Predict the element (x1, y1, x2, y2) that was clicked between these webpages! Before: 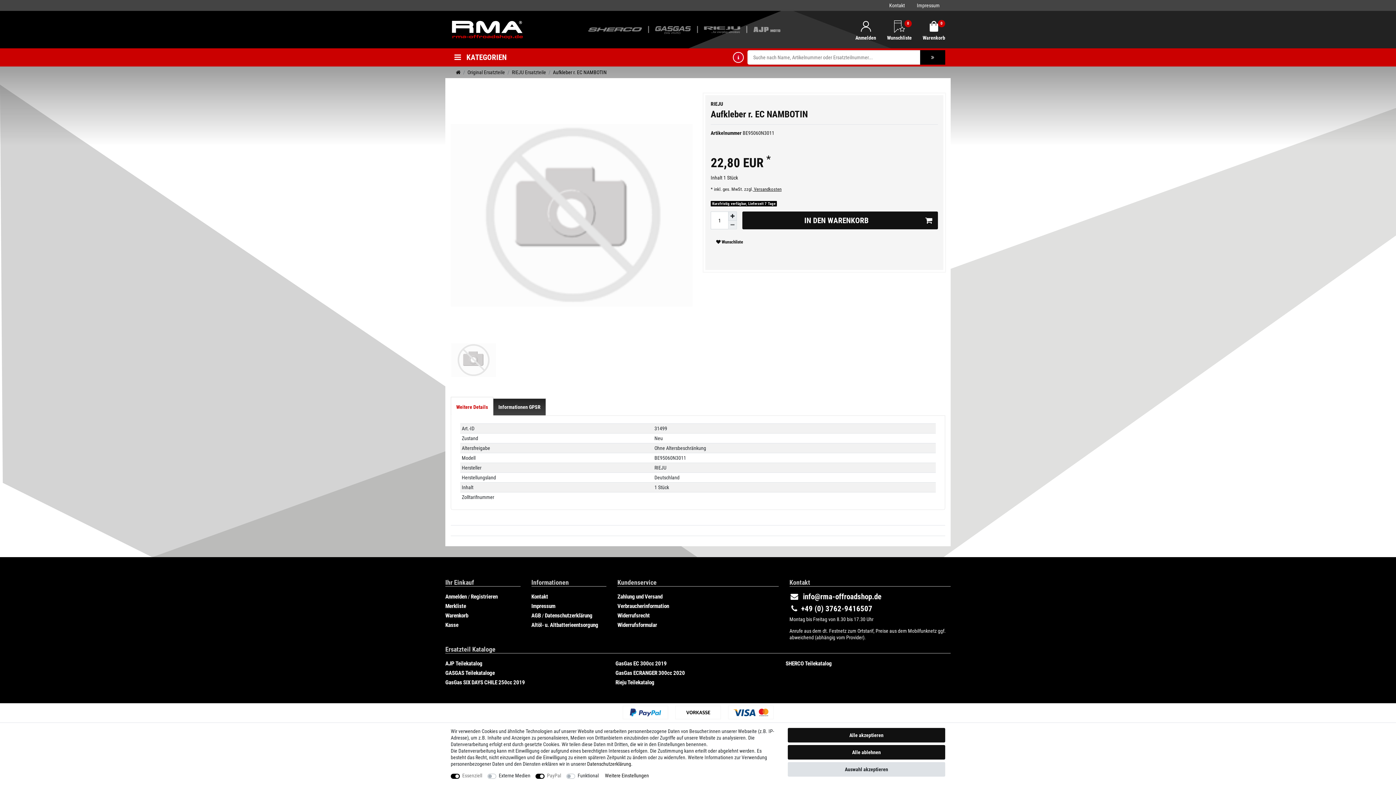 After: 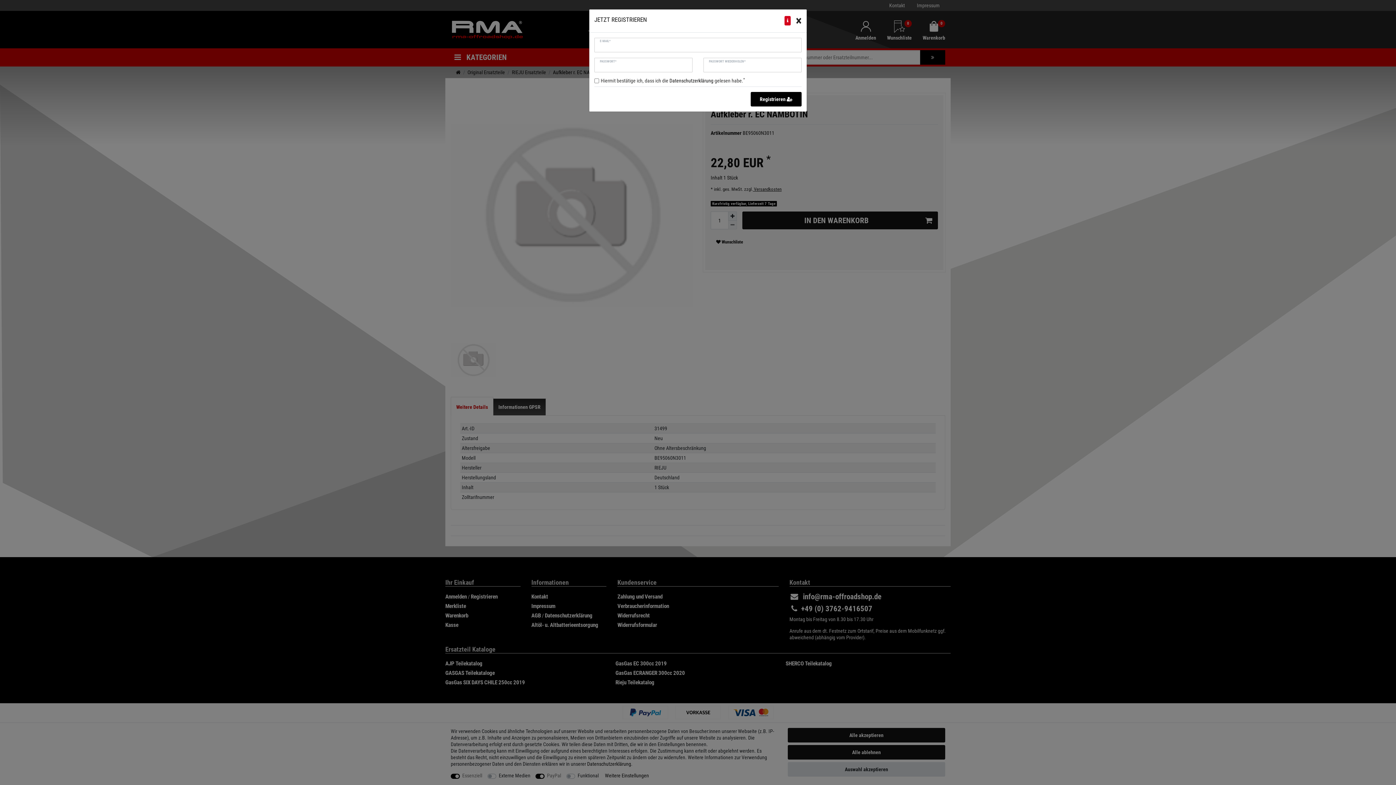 Action: label: Registrieren bbox: (470, 593, 497, 600)